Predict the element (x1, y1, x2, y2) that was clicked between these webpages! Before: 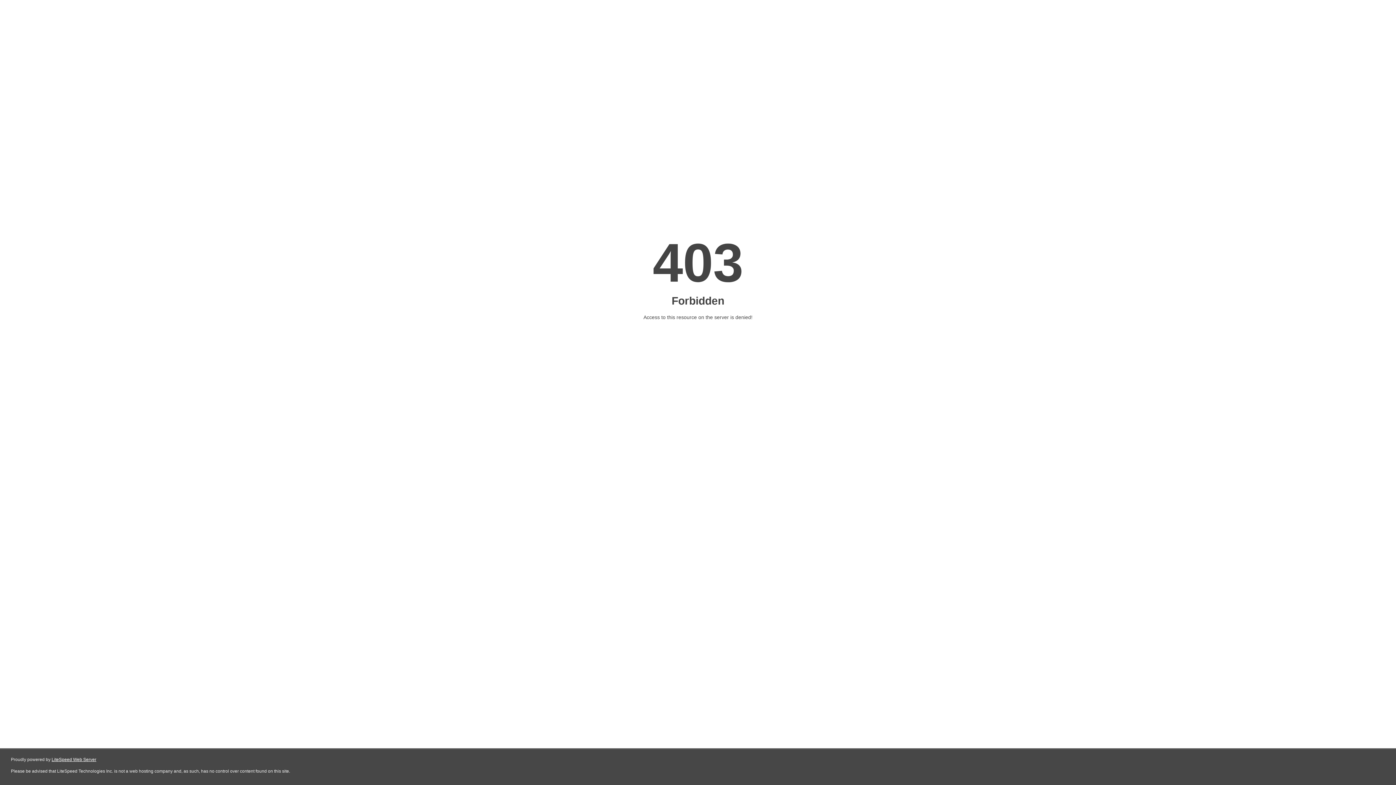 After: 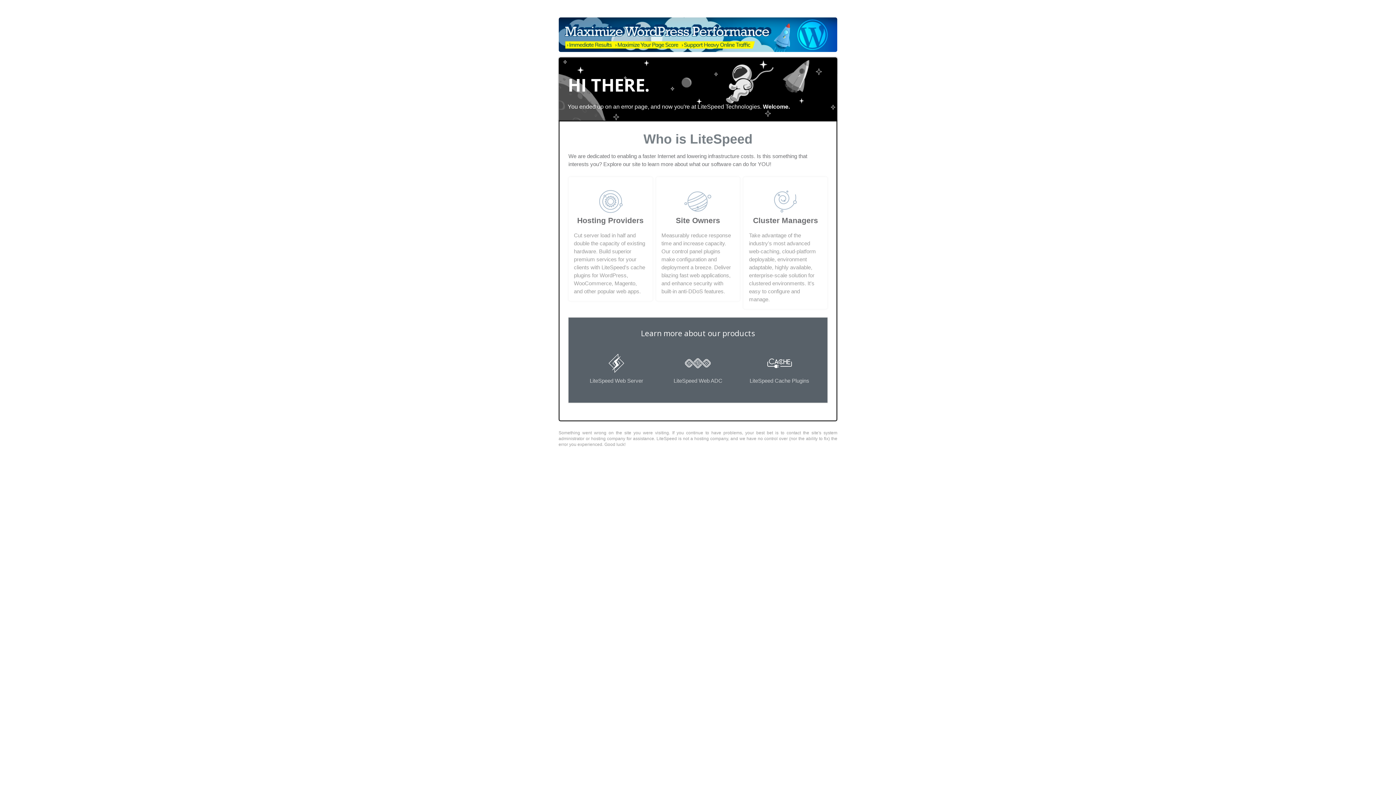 Action: label: LiteSpeed Web Server bbox: (51, 757, 96, 762)